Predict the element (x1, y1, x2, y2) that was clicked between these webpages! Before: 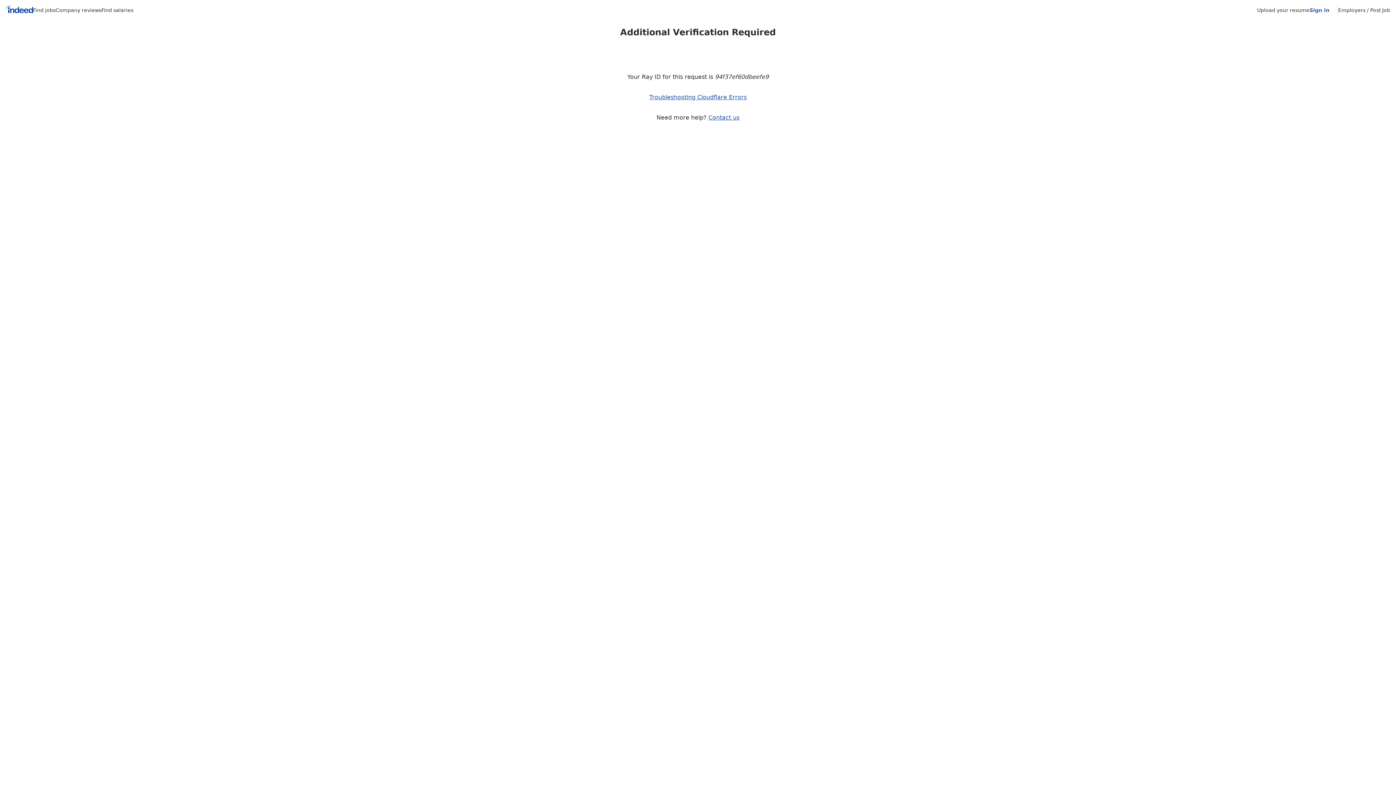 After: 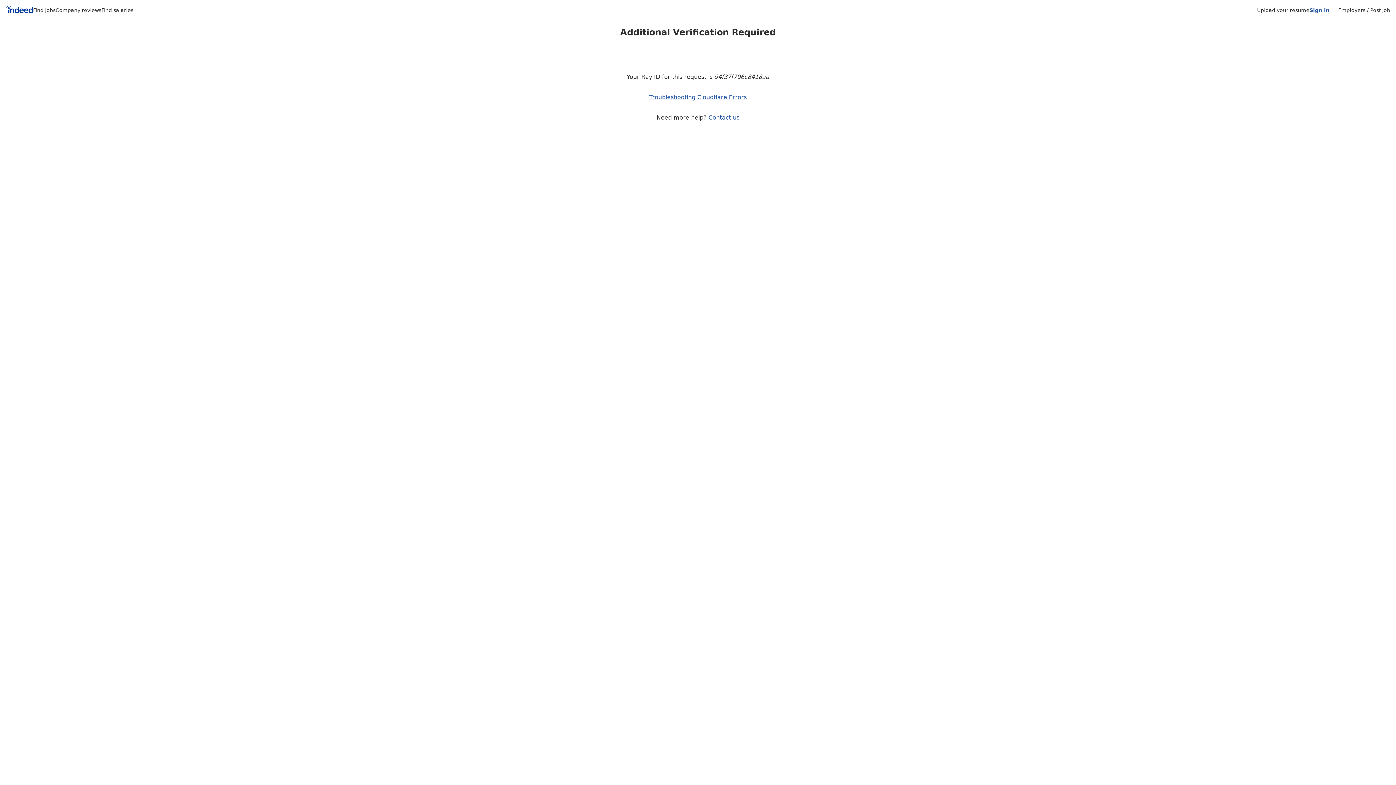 Action: bbox: (708, 114, 739, 121) label: Contact us